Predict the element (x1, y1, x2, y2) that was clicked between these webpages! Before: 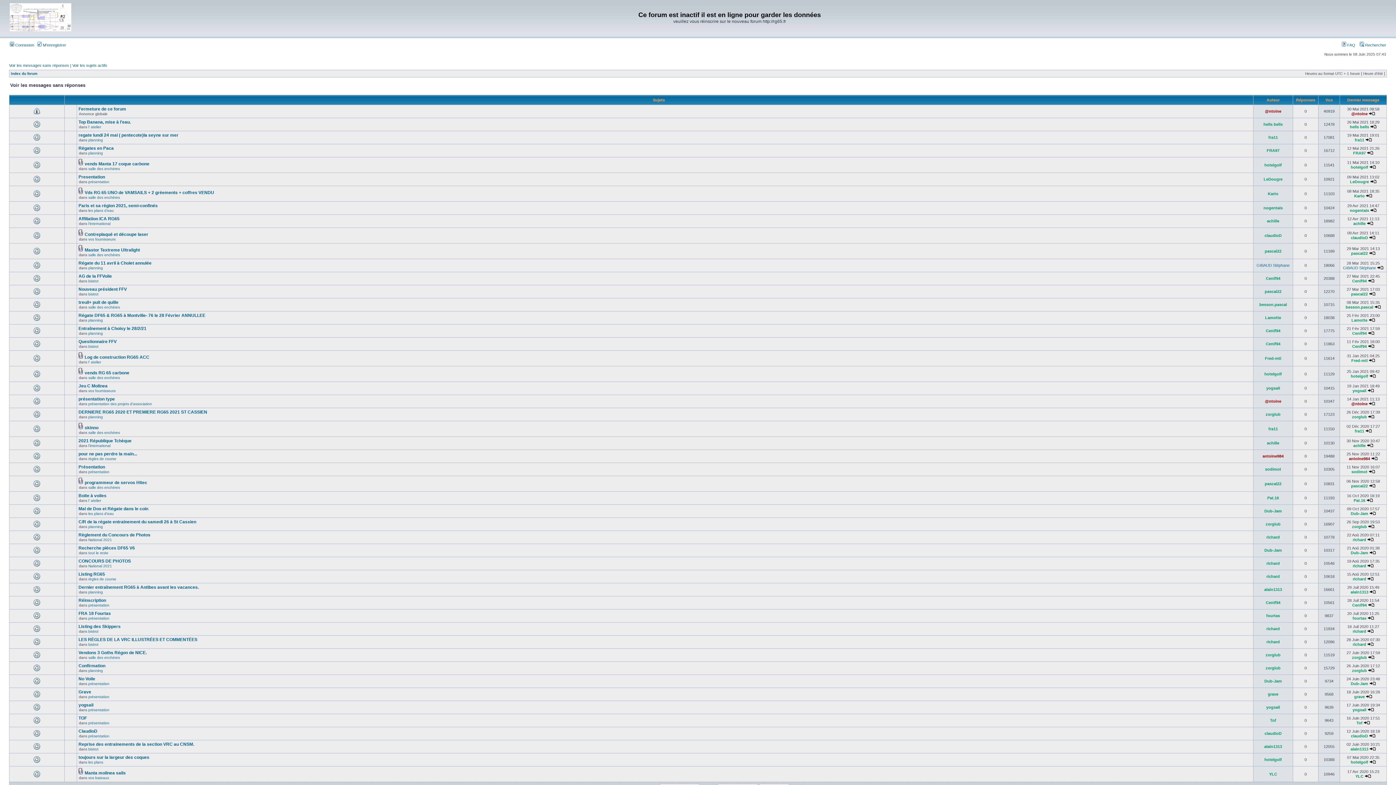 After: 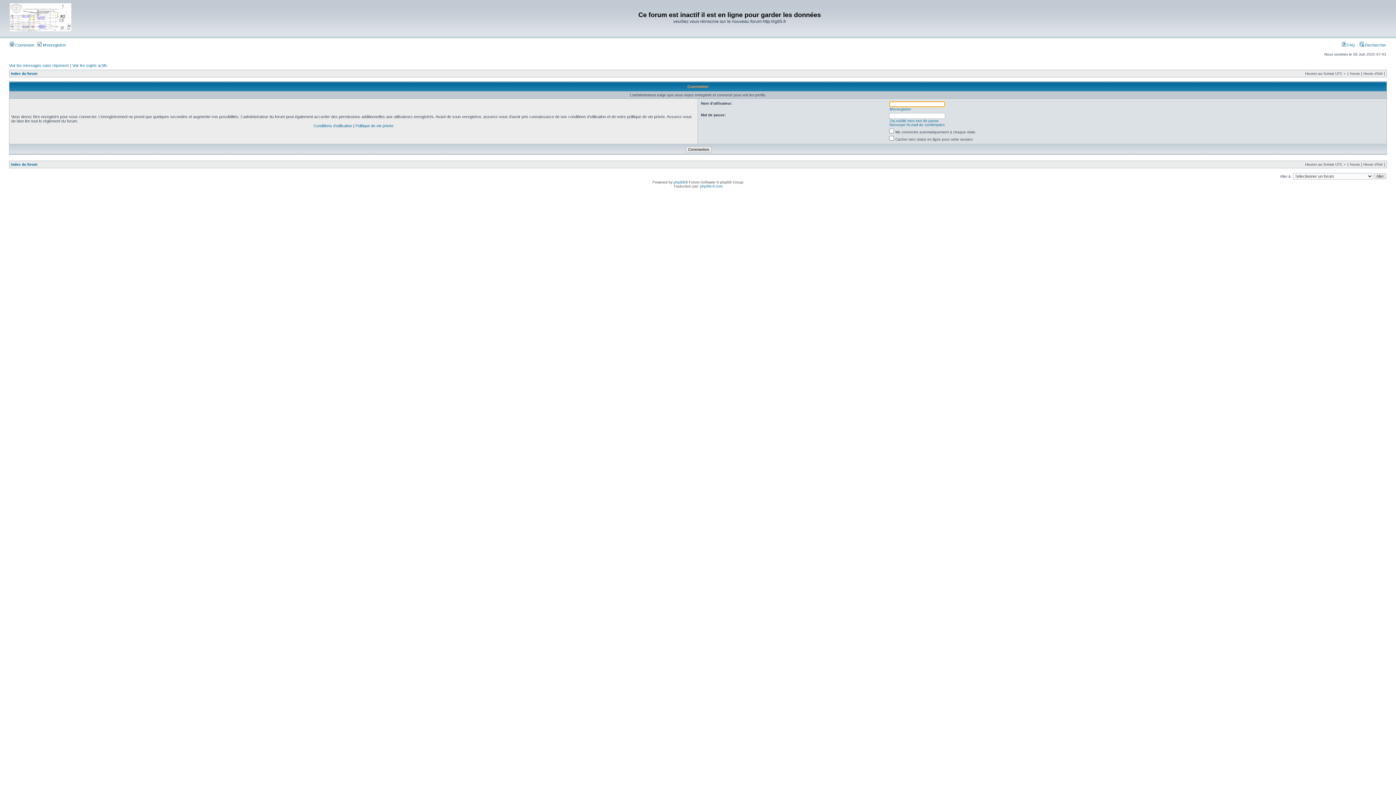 Action: bbox: (1343, 265, 1376, 270) label: GIBAUD Stéphane